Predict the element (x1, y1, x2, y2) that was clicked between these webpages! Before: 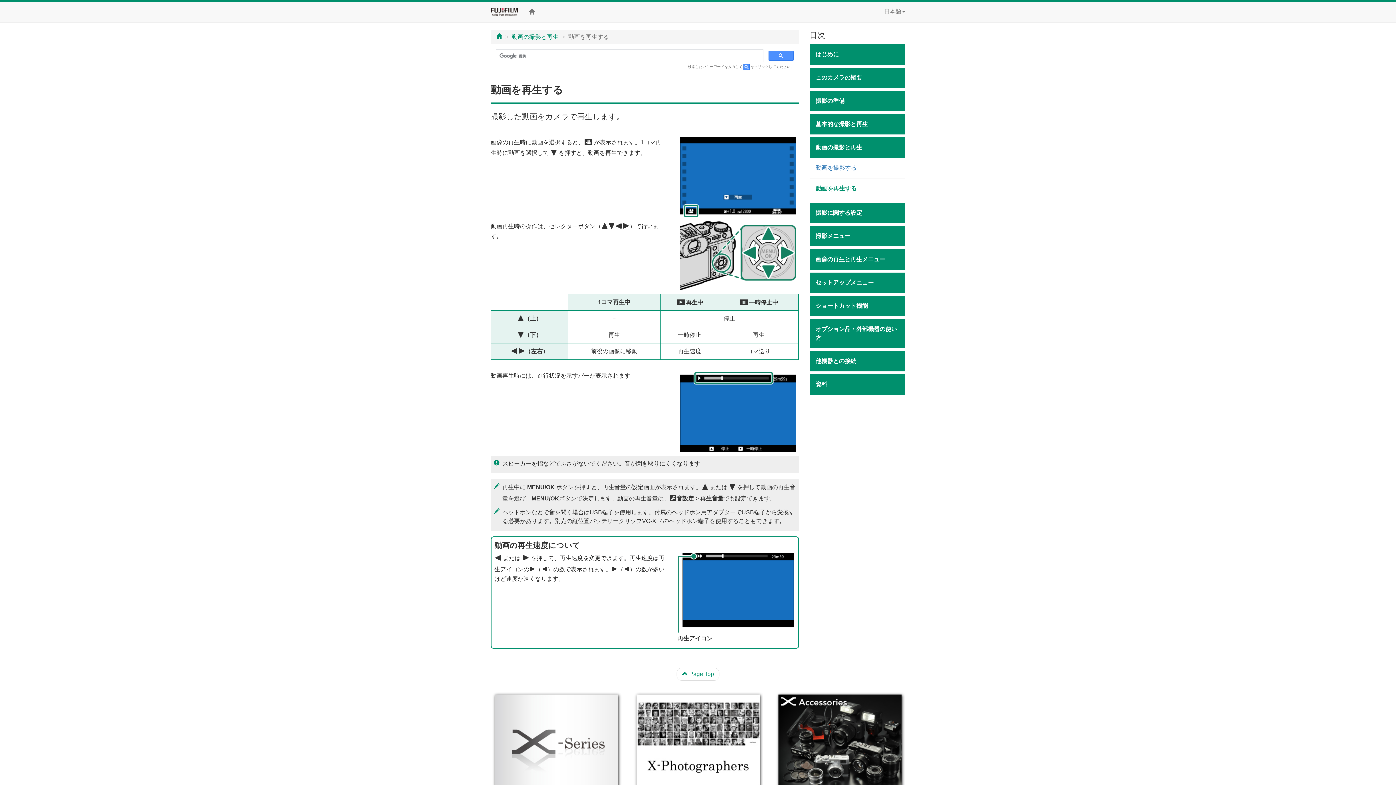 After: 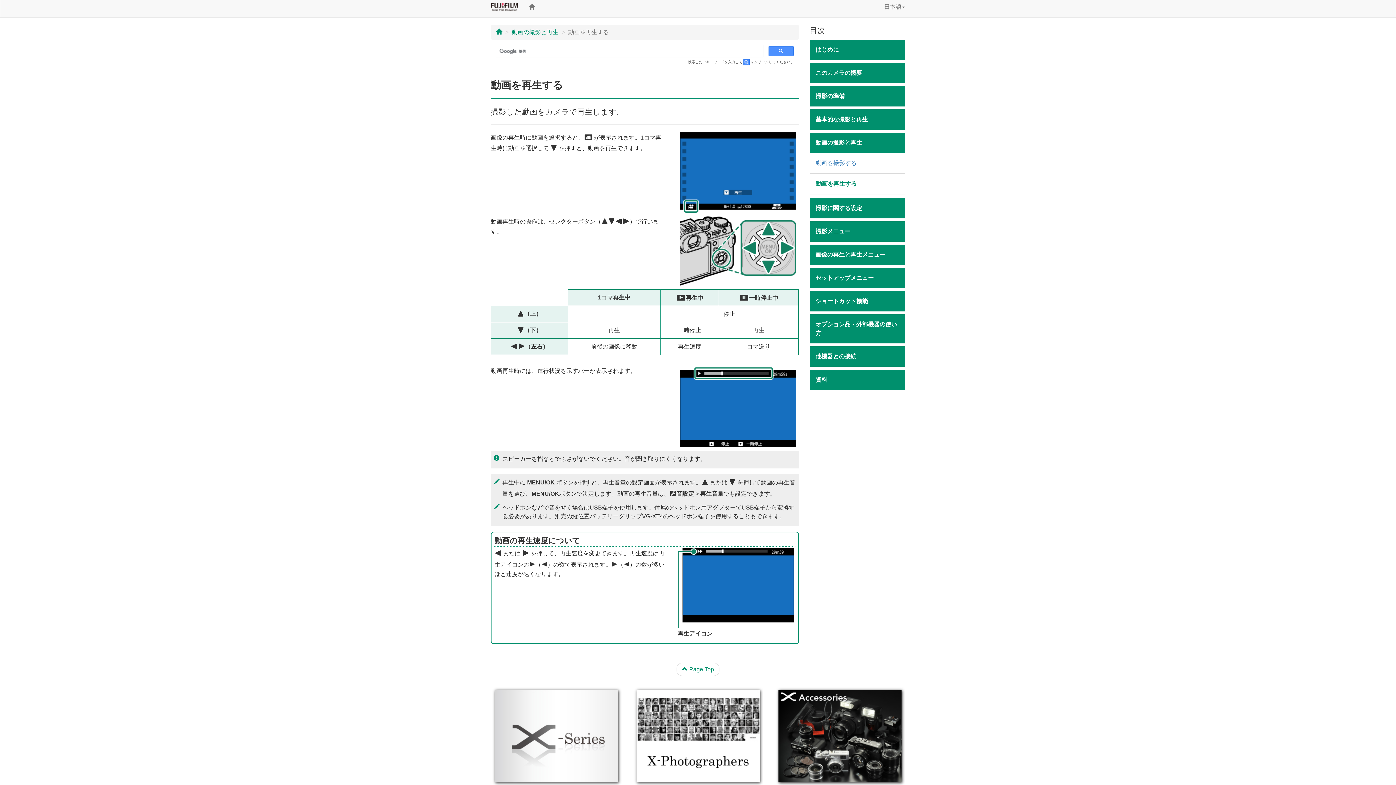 Action: bbox: (490, 692, 621, 790)